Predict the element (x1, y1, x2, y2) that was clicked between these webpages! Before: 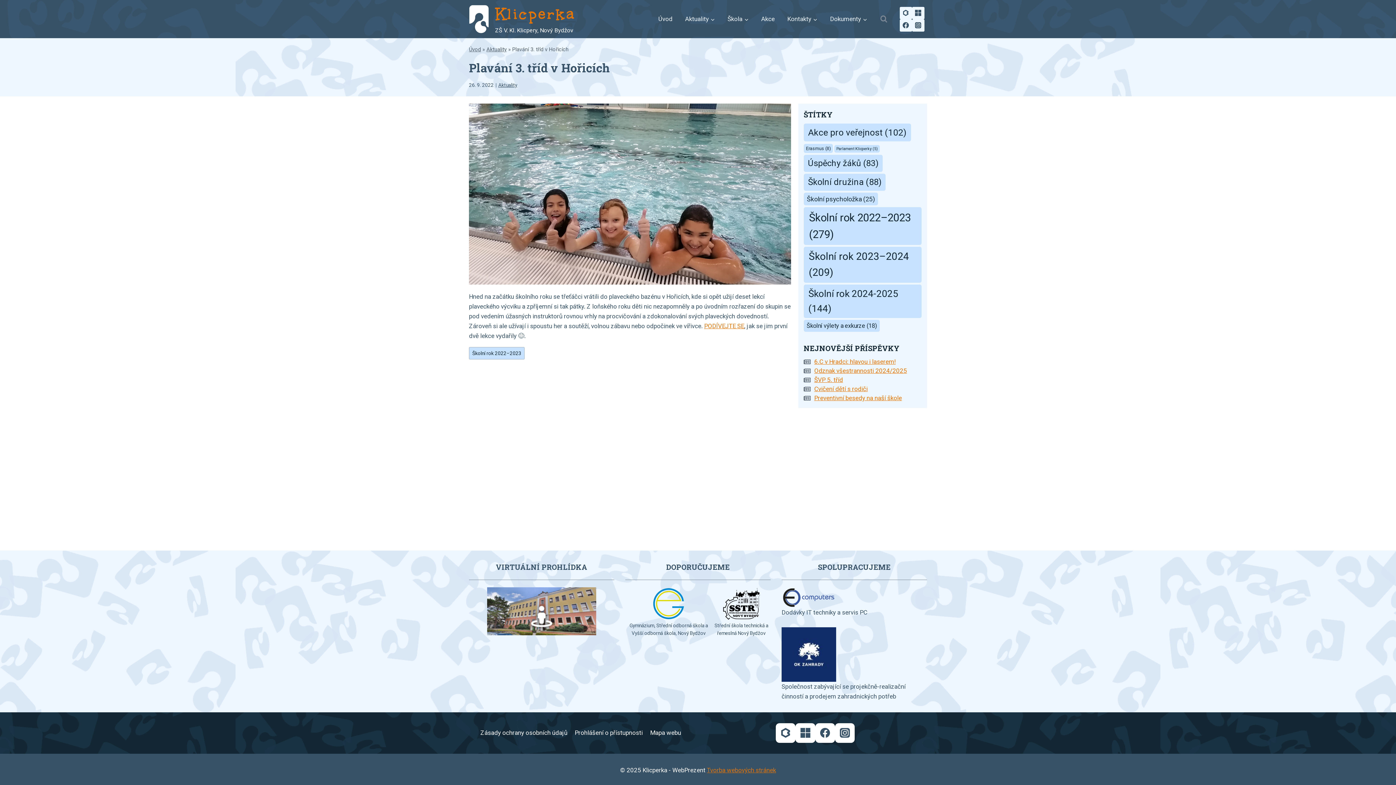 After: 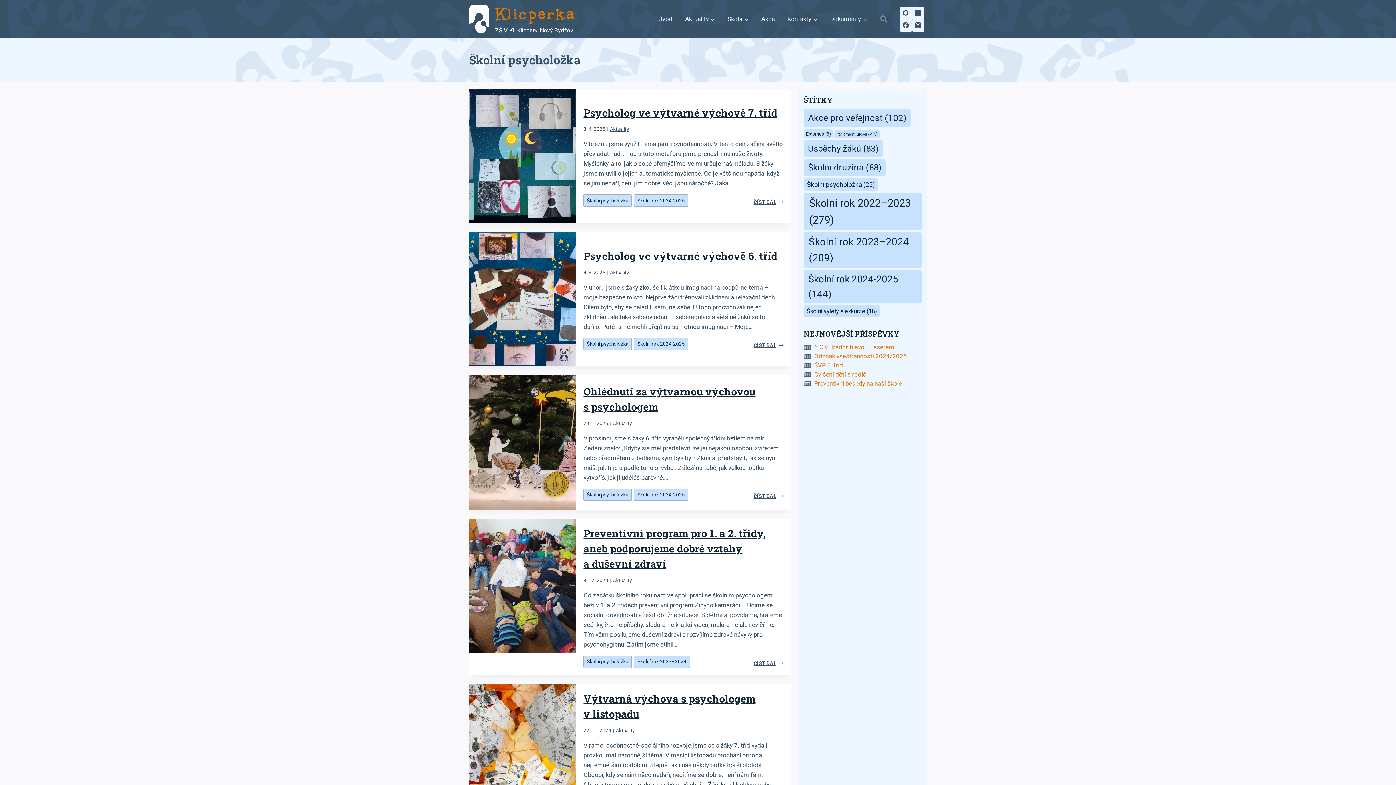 Action: label: Školní psycholožka (25 položek) bbox: (803, 192, 878, 205)